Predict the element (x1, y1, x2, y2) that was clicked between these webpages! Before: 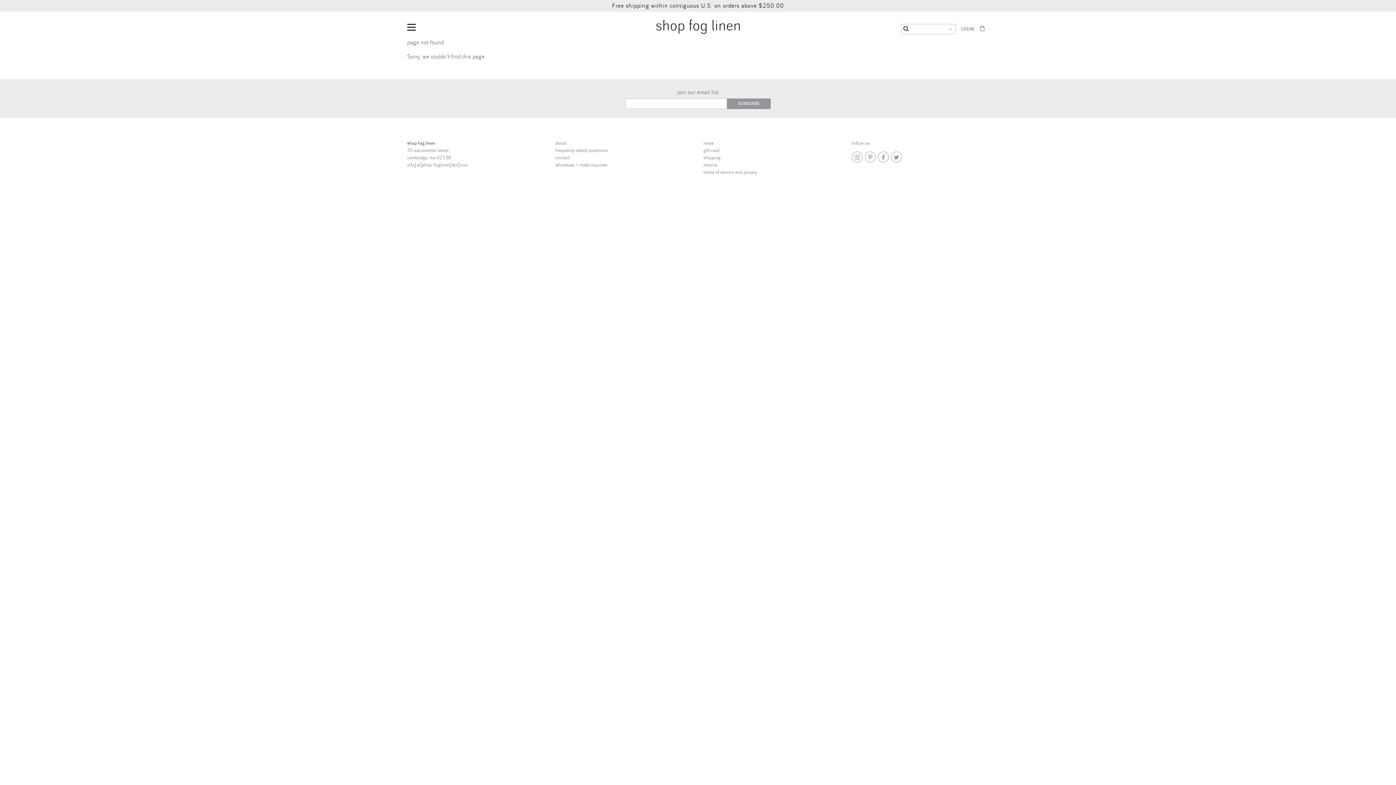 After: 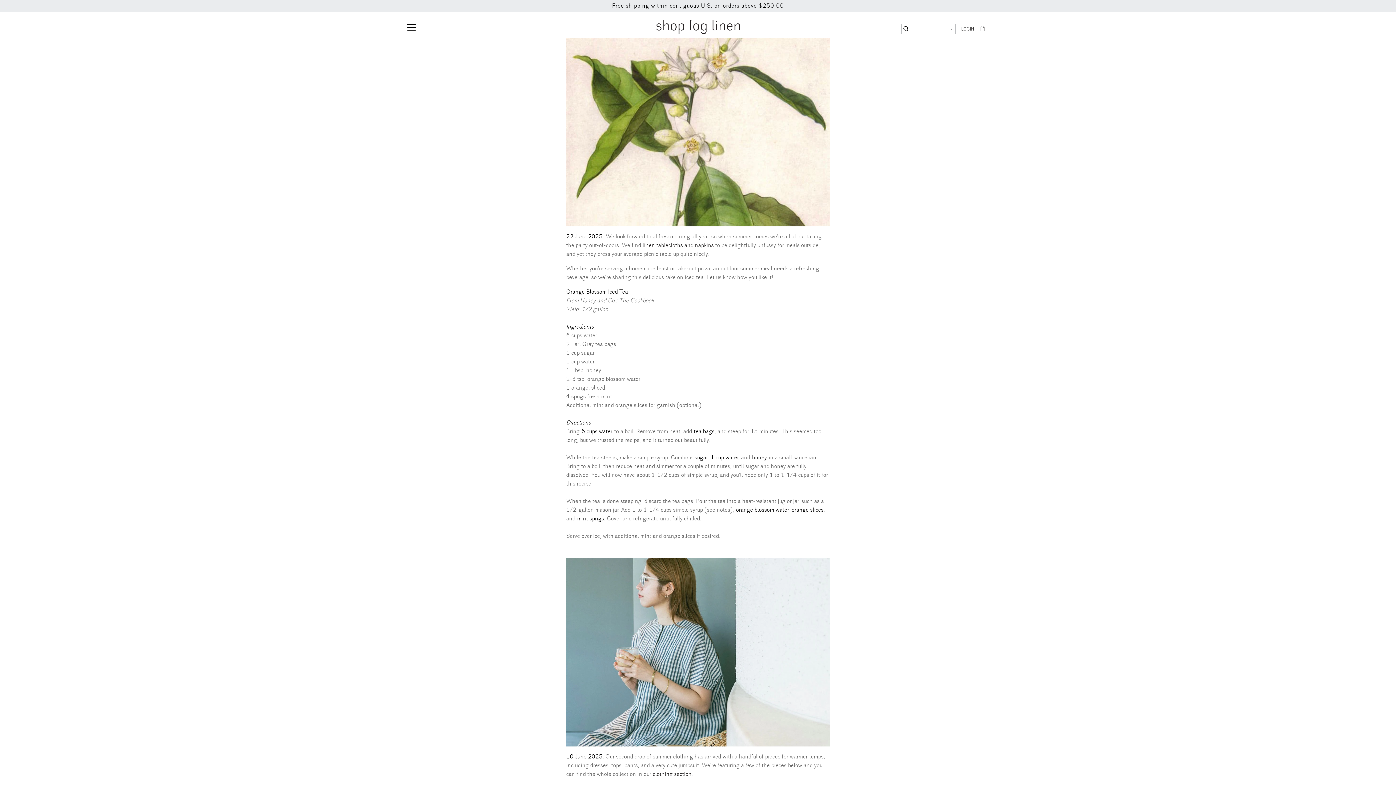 Action: bbox: (703, 140, 713, 146) label: news